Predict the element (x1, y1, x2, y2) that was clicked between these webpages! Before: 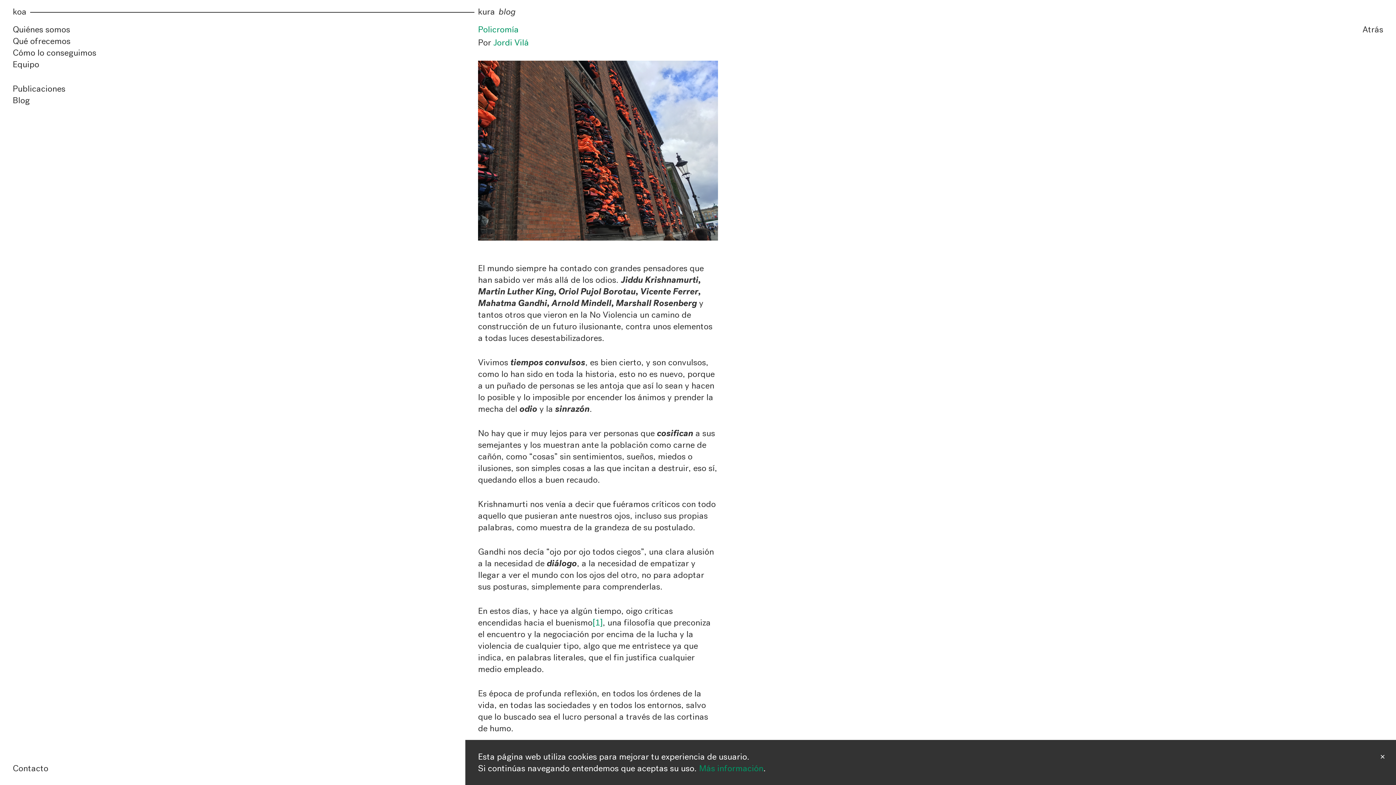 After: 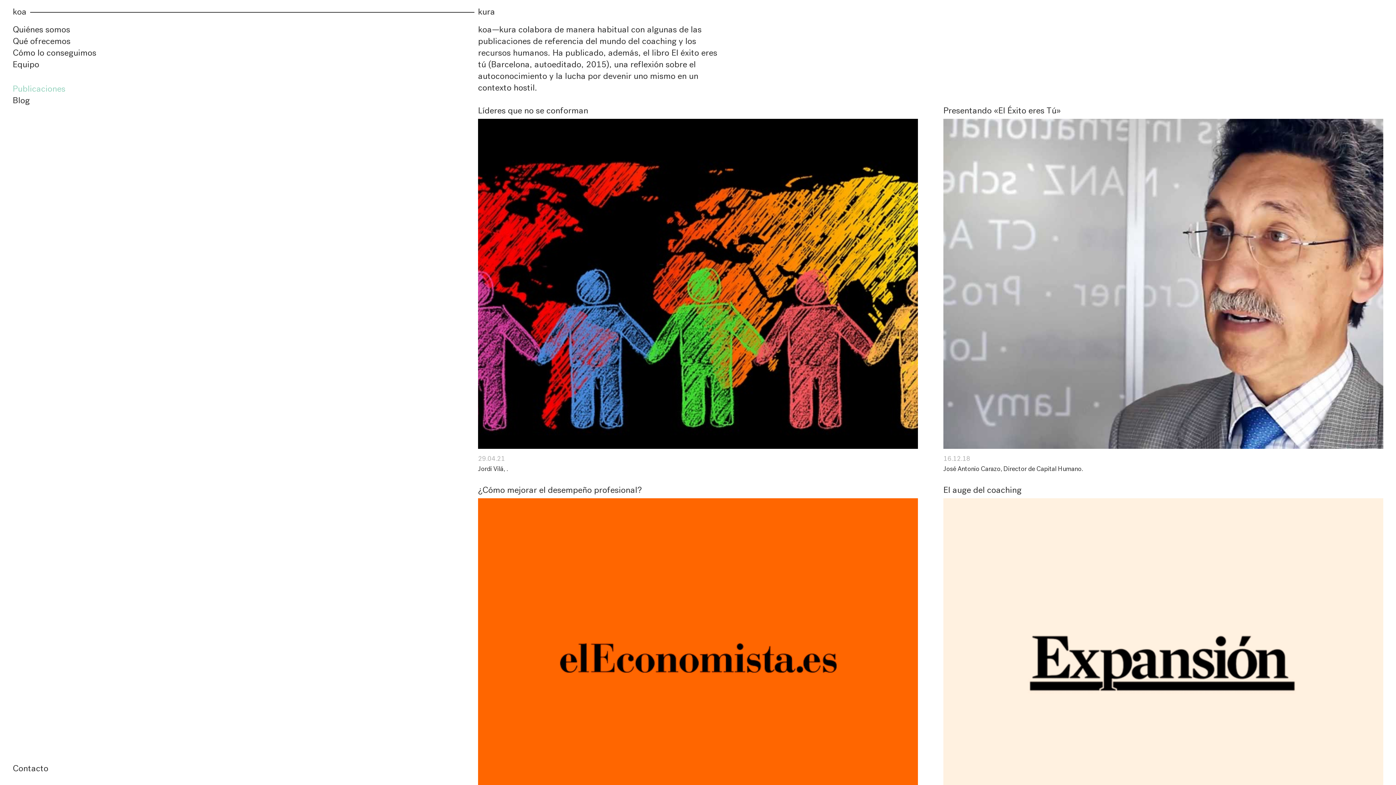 Action: bbox: (12, 83, 65, 93) label: Publicaciones